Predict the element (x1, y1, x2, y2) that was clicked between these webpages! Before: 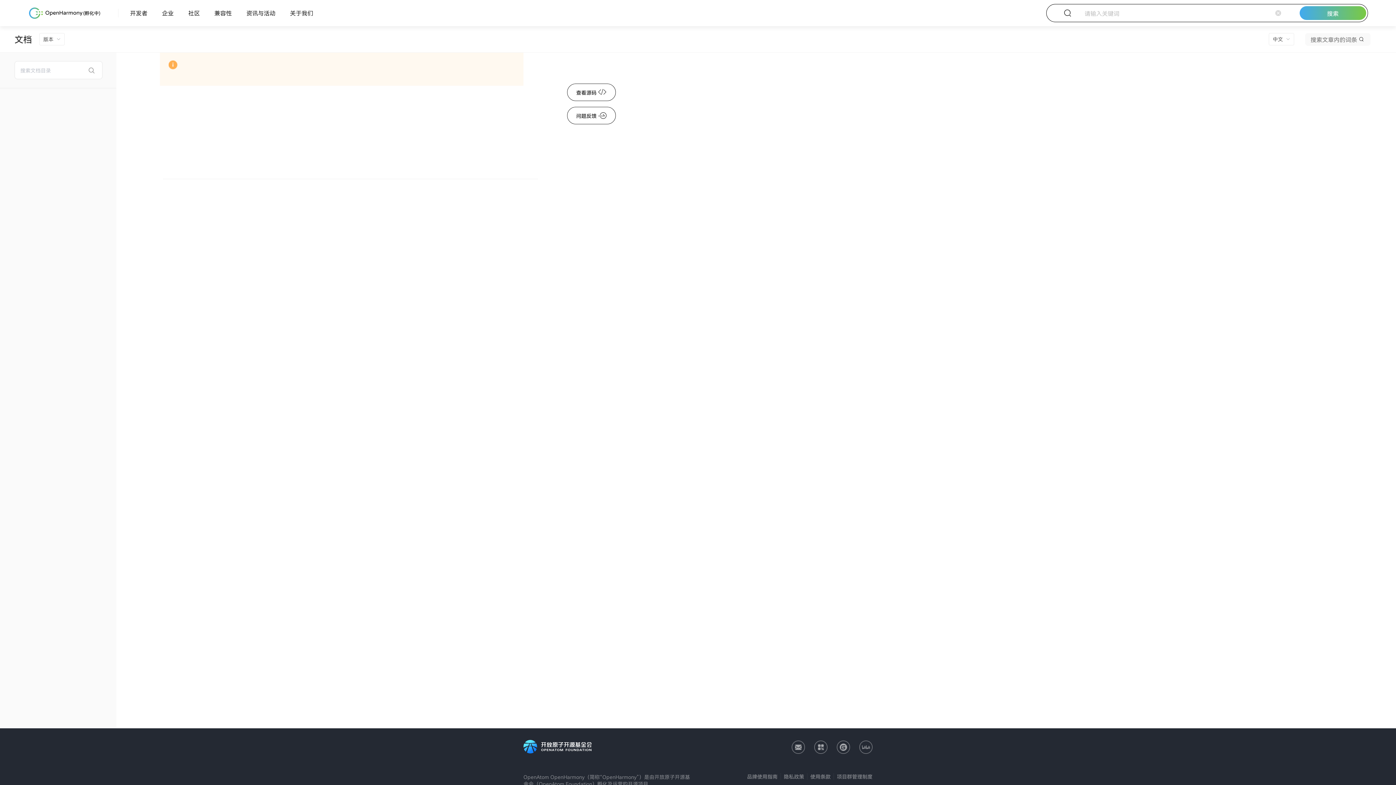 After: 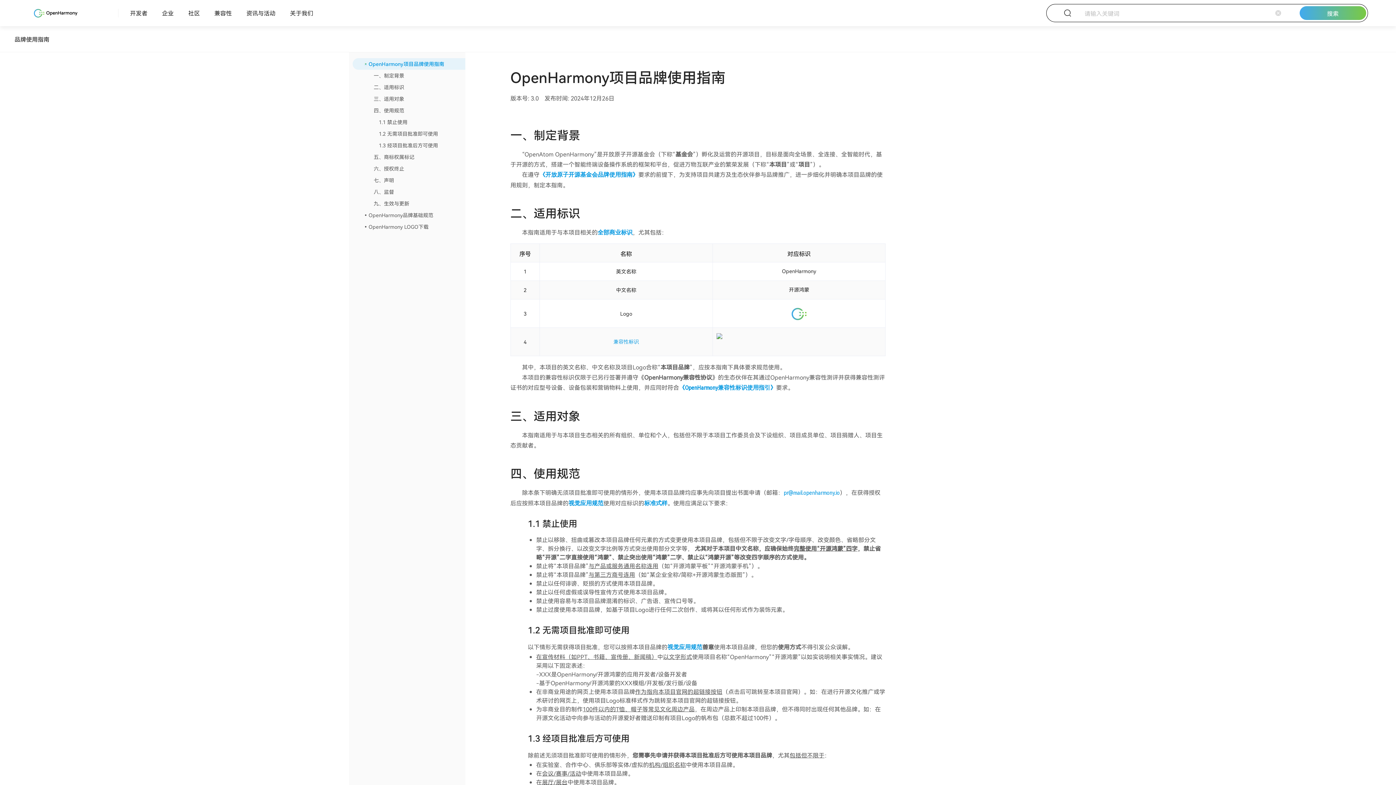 Action: label: 品牌使用指南 bbox: (747, 773, 777, 780)